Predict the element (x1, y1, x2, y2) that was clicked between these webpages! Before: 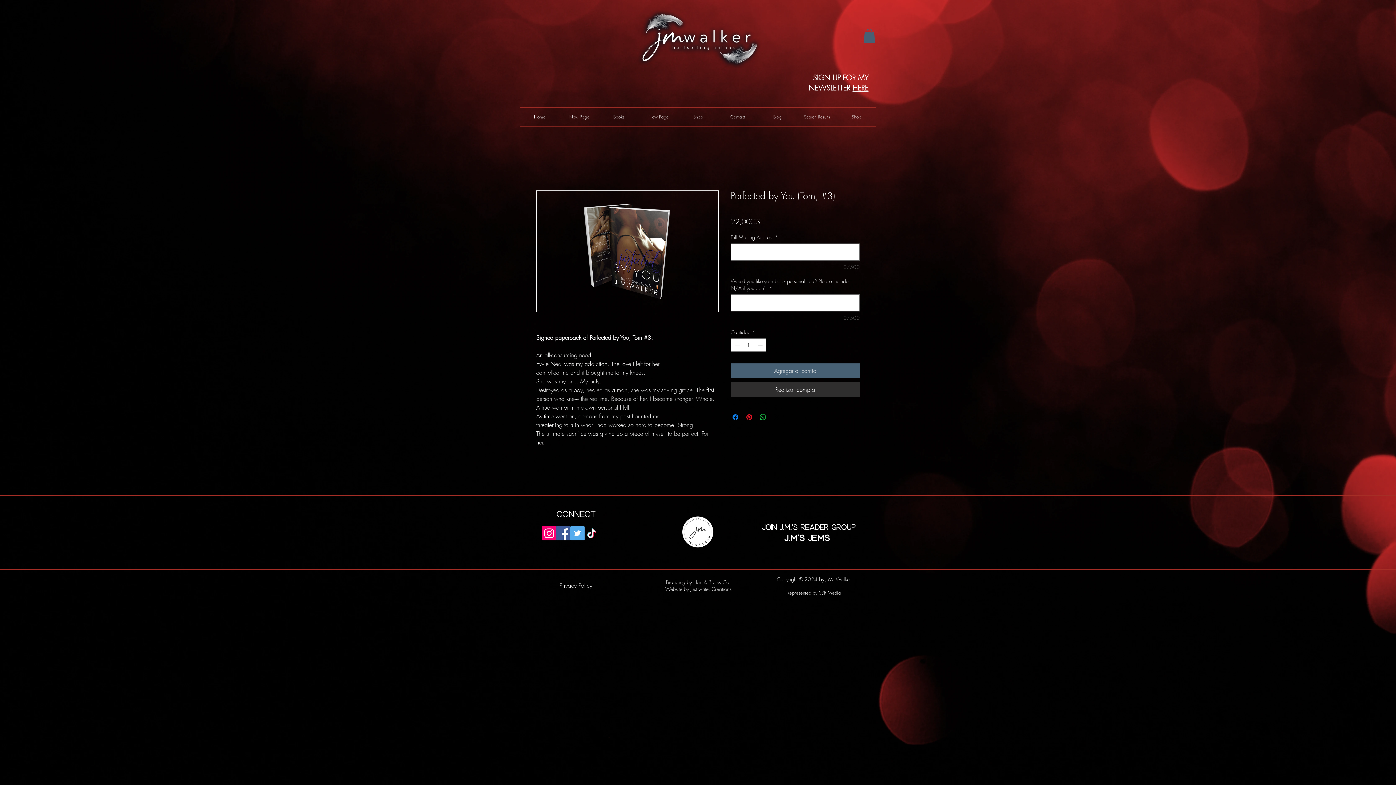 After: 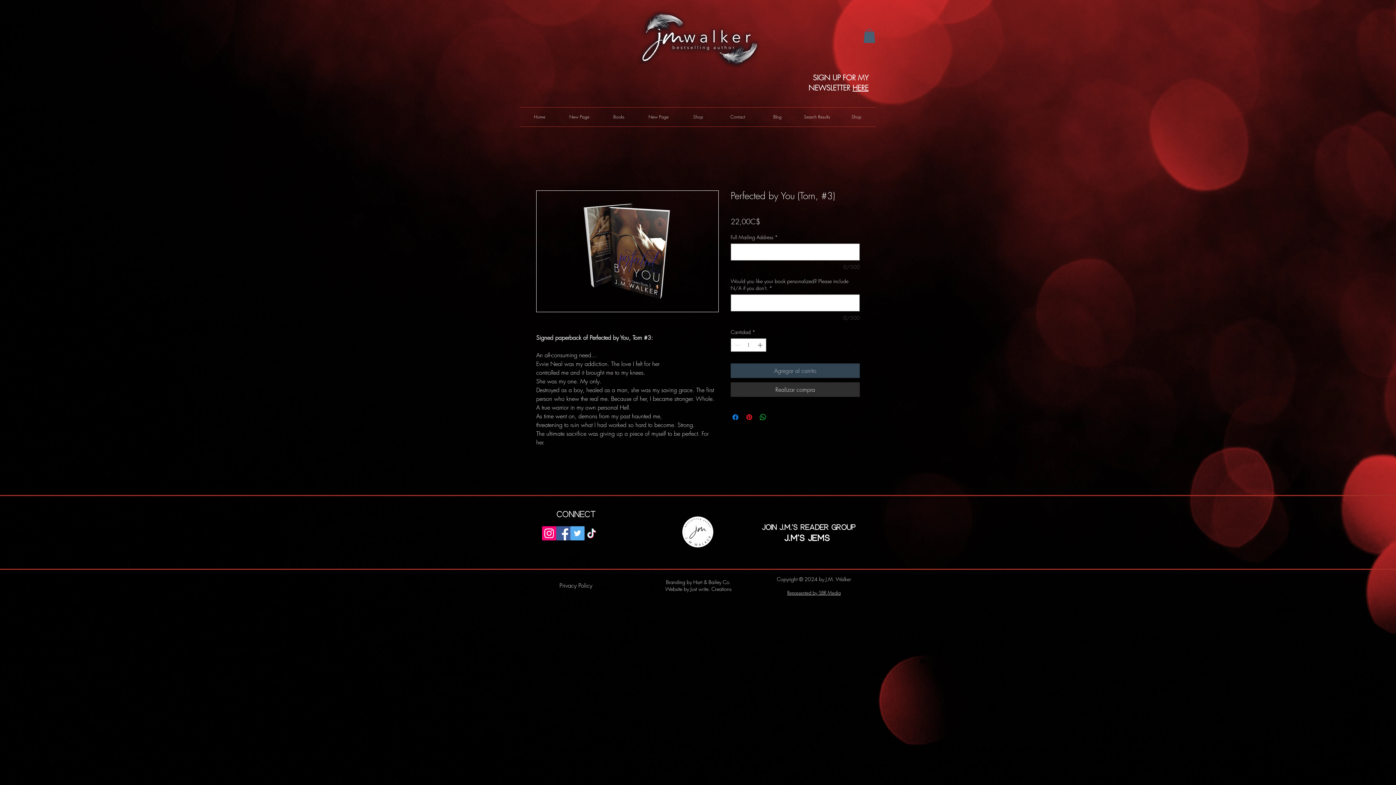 Action: bbox: (730, 363, 860, 378) label: Agregar al carrito